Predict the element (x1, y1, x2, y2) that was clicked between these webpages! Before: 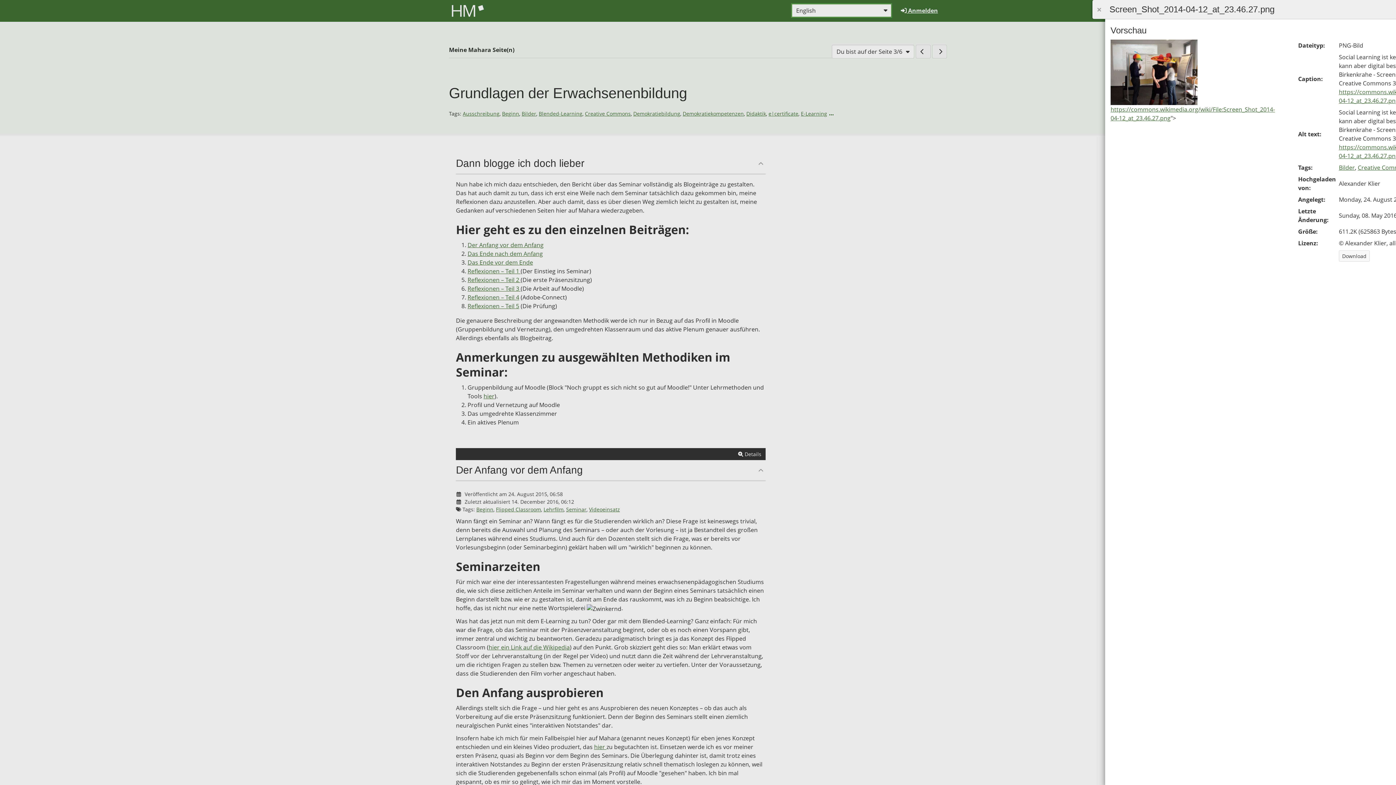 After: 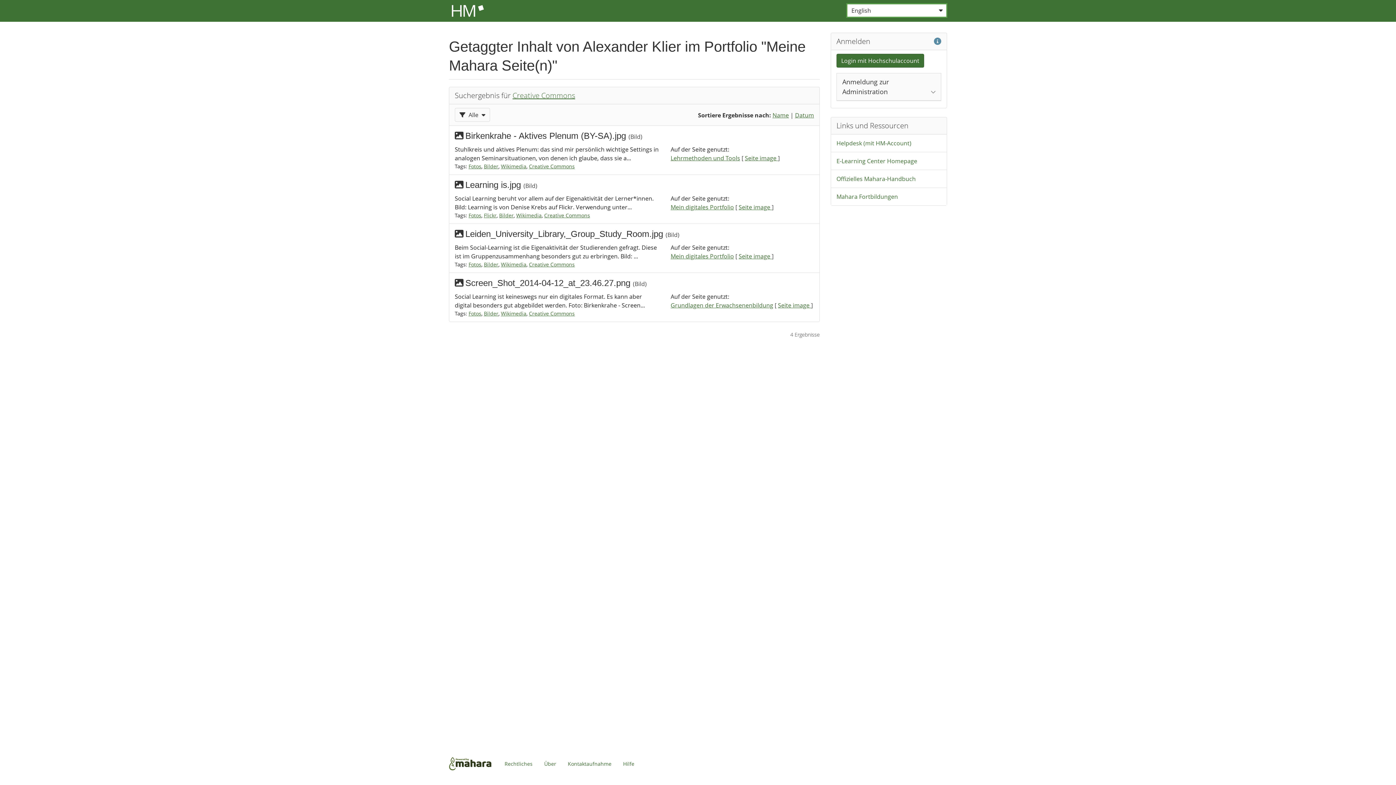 Action: bbox: (1358, 163, 1410, 171) label: Creative Commons